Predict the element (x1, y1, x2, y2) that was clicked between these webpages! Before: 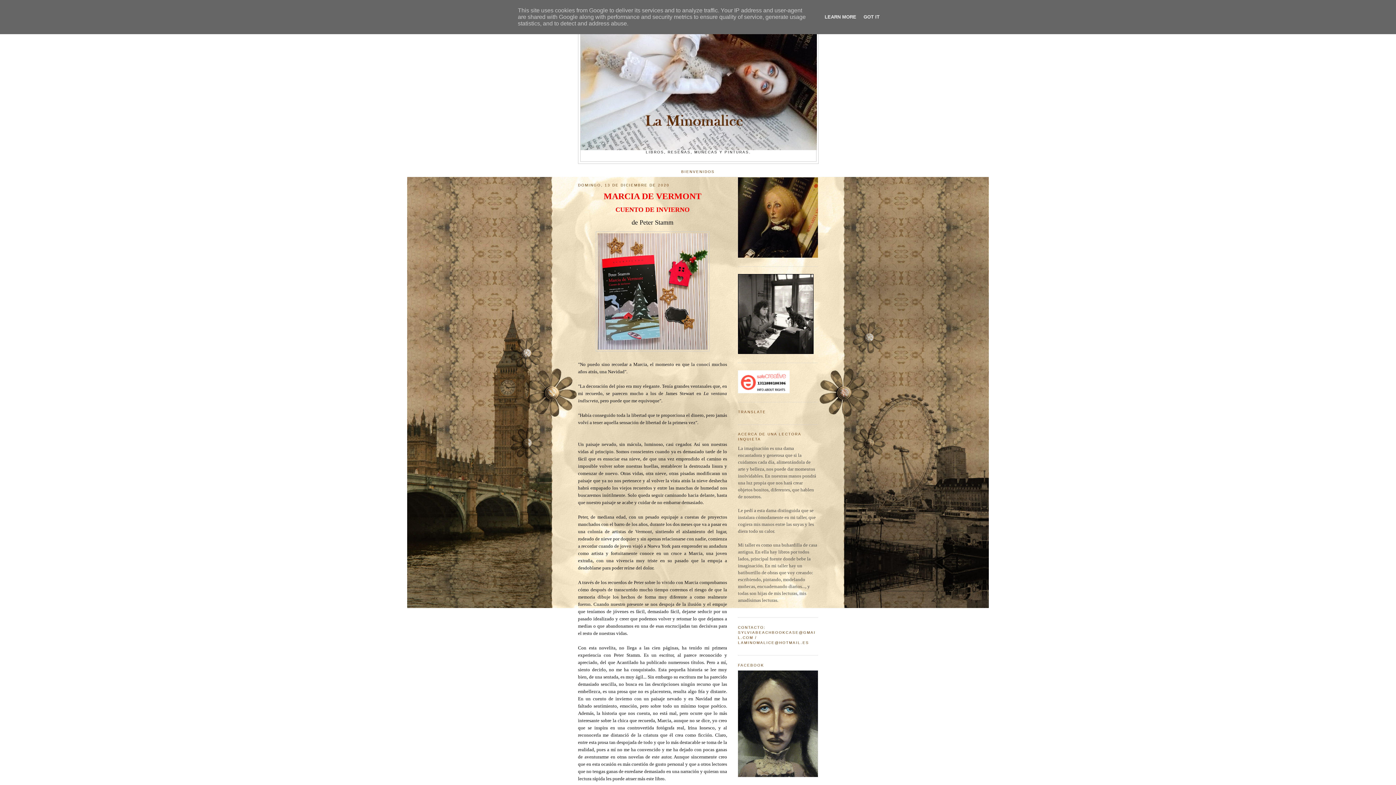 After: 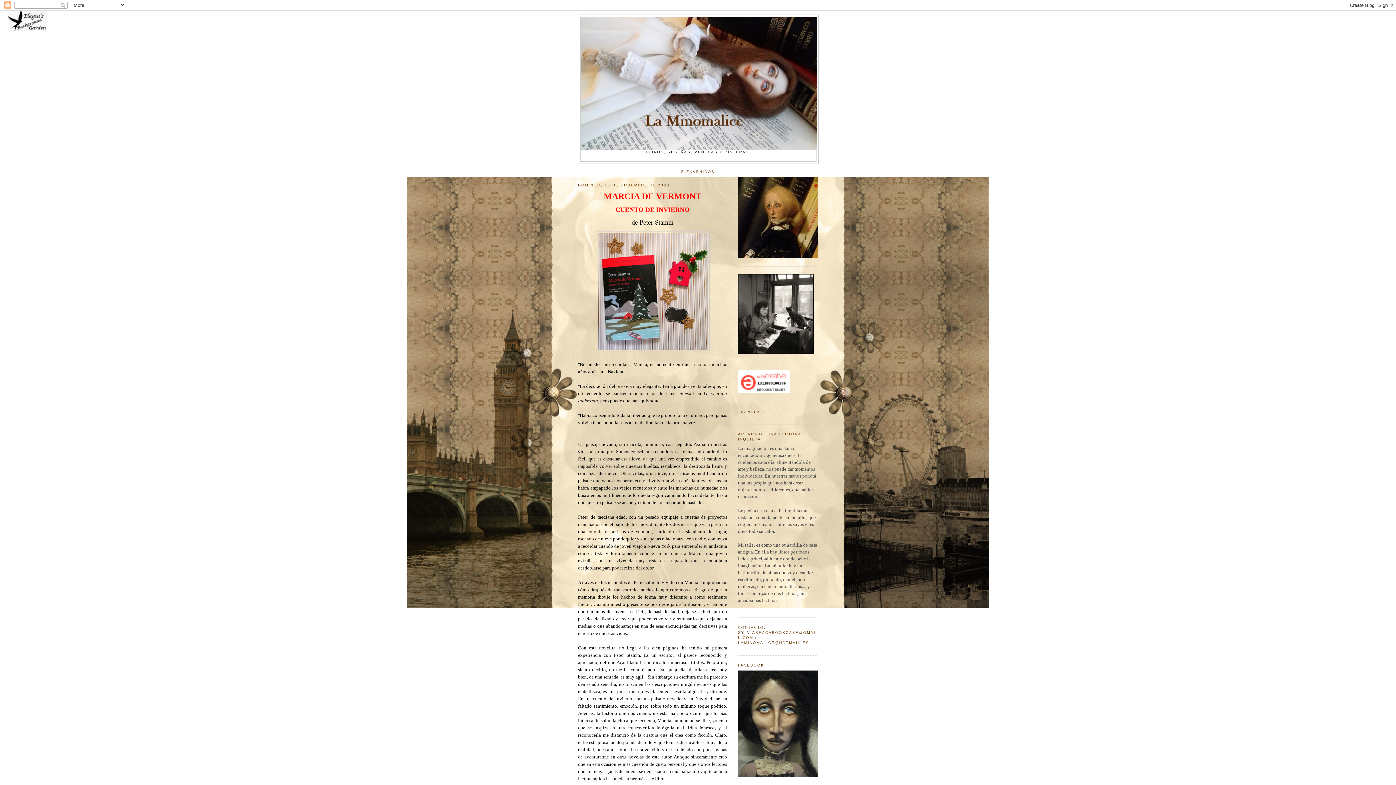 Action: label: GOT IT bbox: (861, 14, 882, 19)